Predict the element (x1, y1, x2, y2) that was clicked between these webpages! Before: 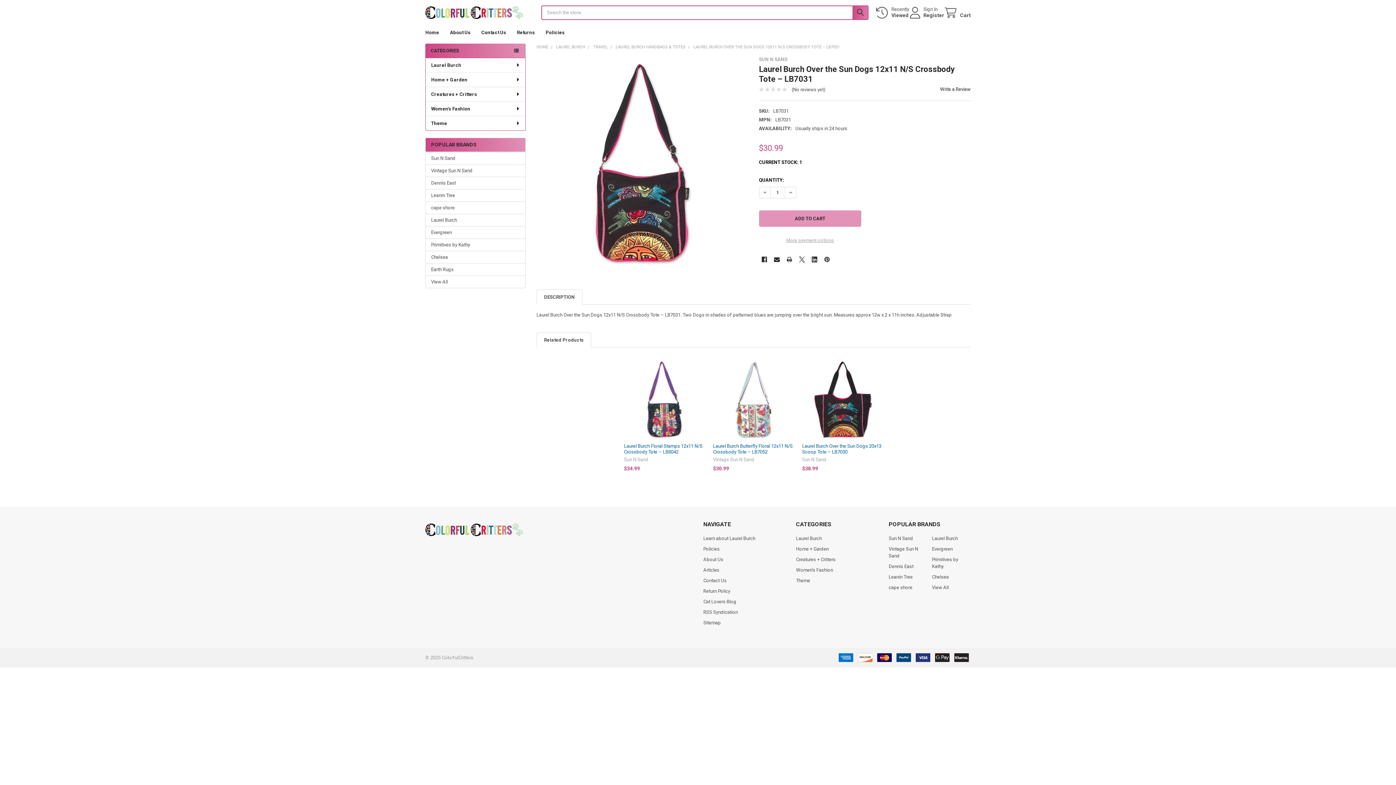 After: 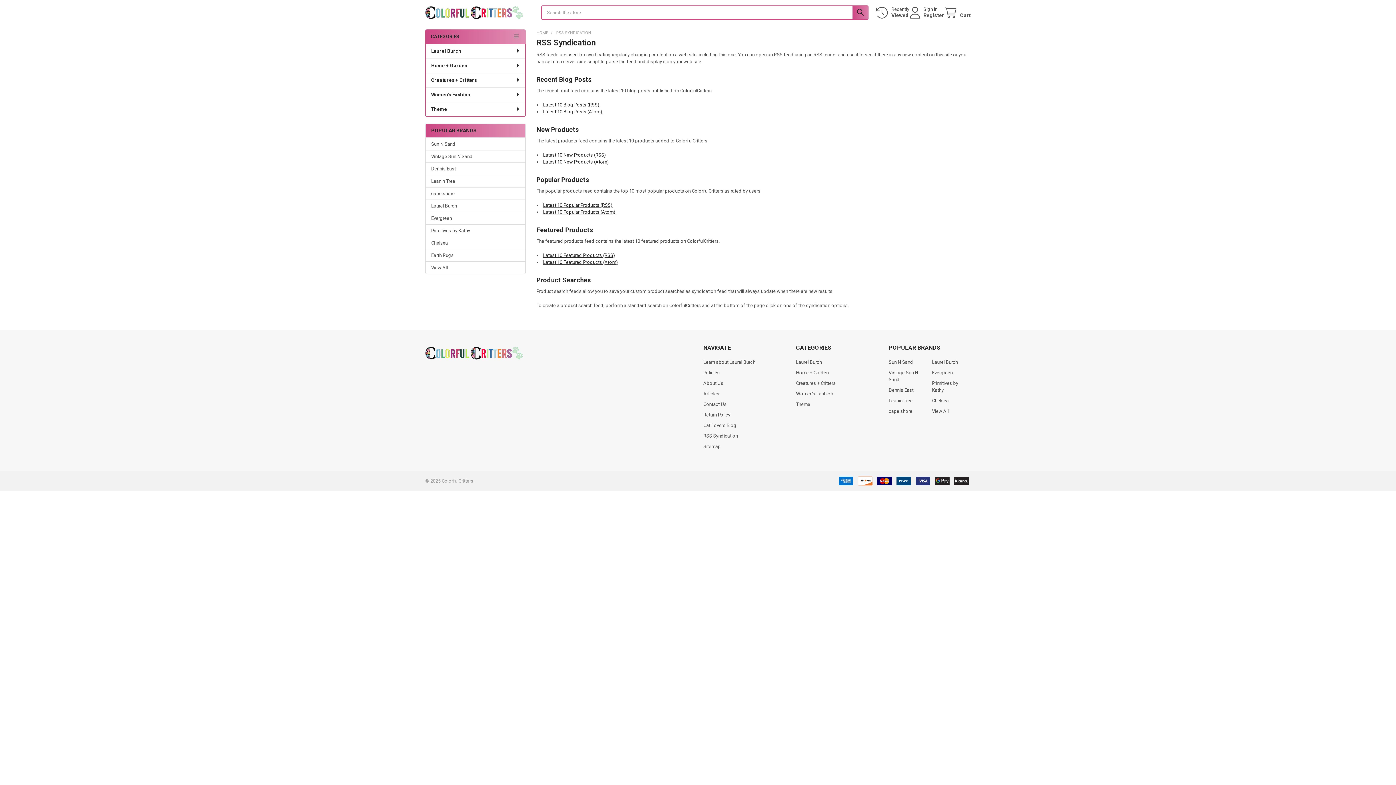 Action: label: RSS Syndication bbox: (703, 609, 738, 615)